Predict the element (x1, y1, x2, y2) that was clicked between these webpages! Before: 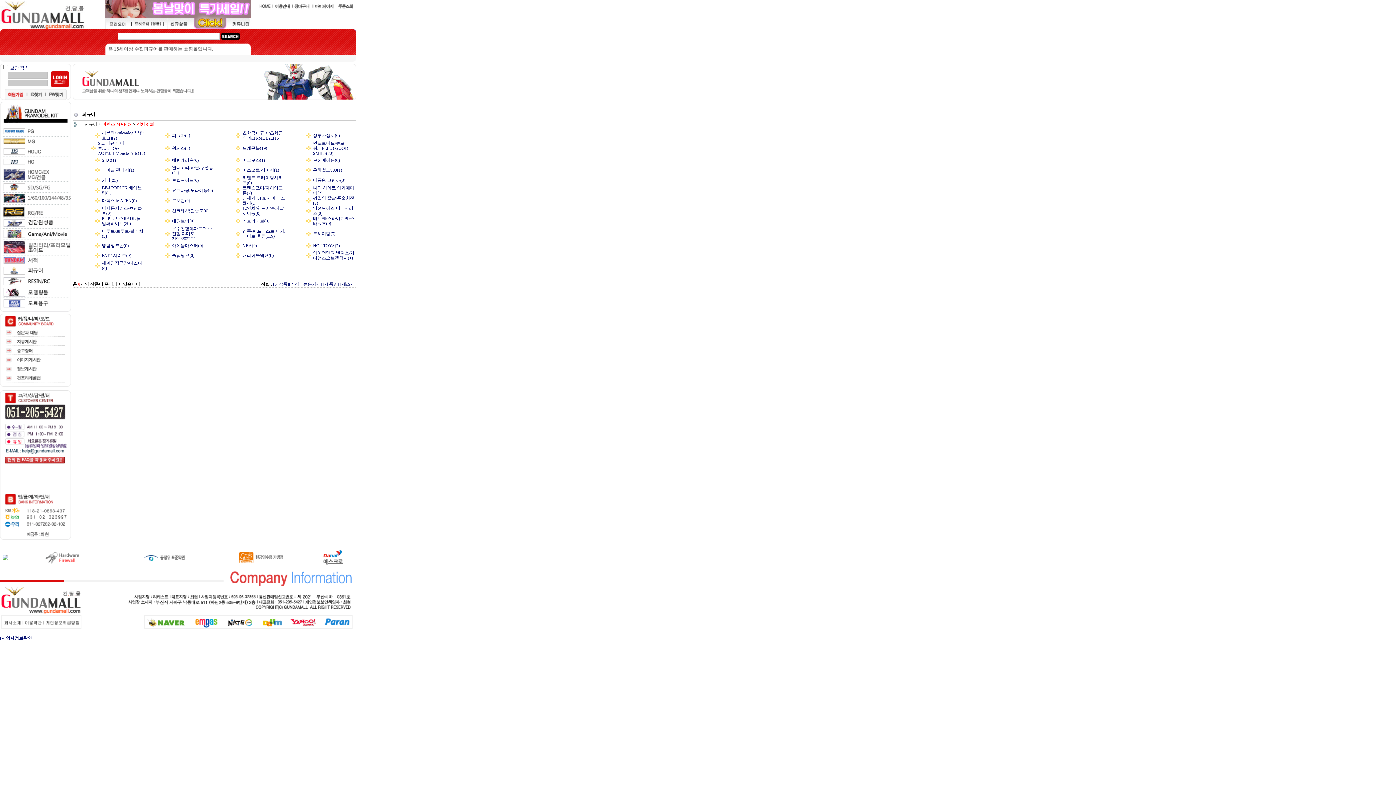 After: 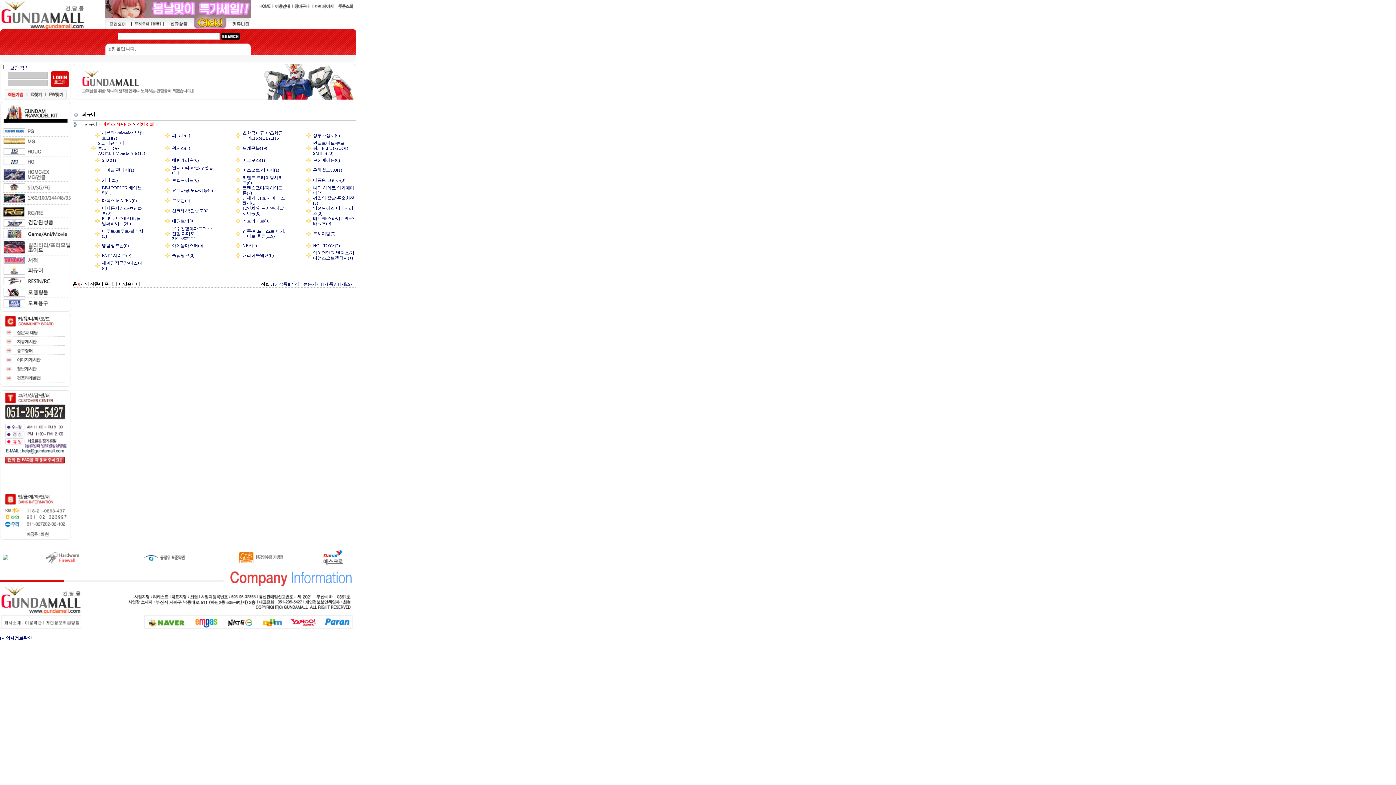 Action: bbox: (254, 50, 356, 55)